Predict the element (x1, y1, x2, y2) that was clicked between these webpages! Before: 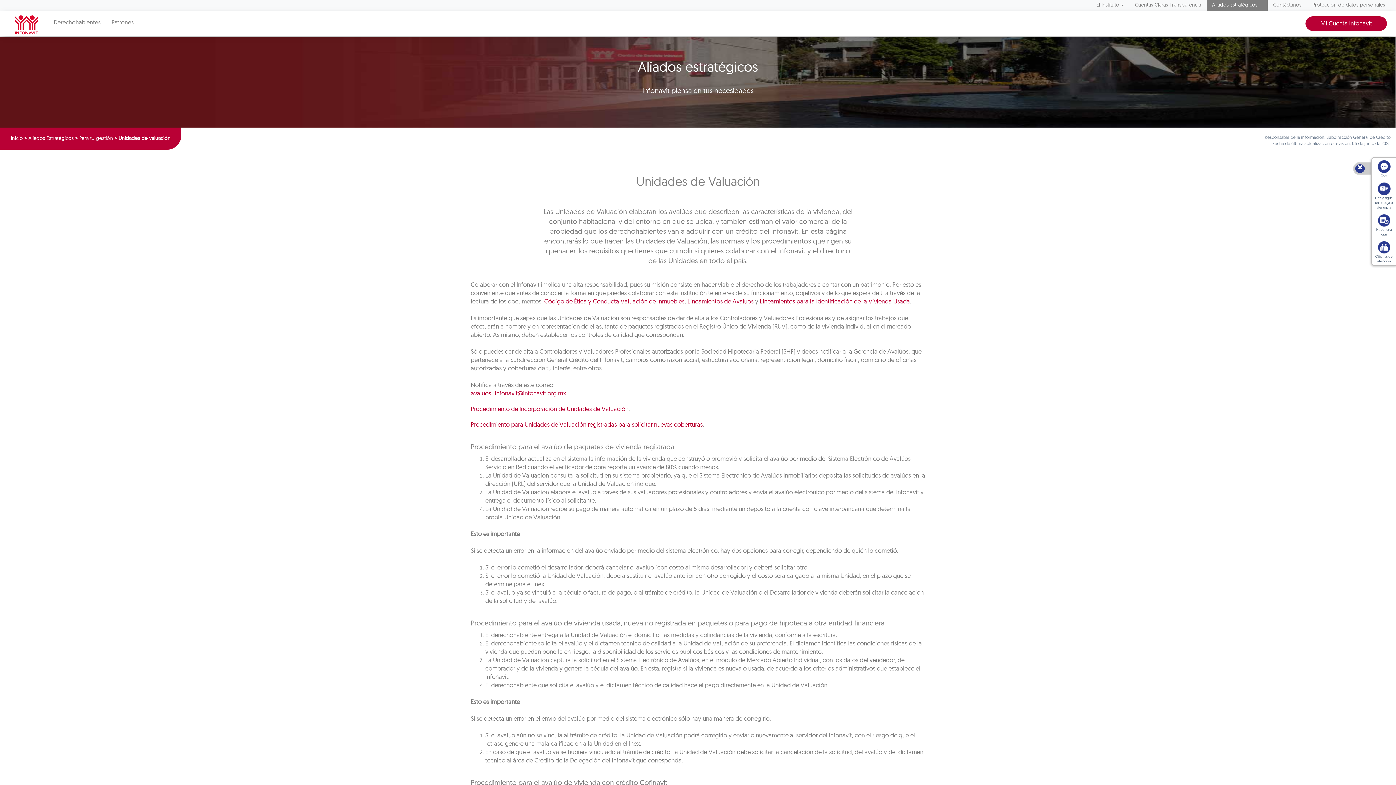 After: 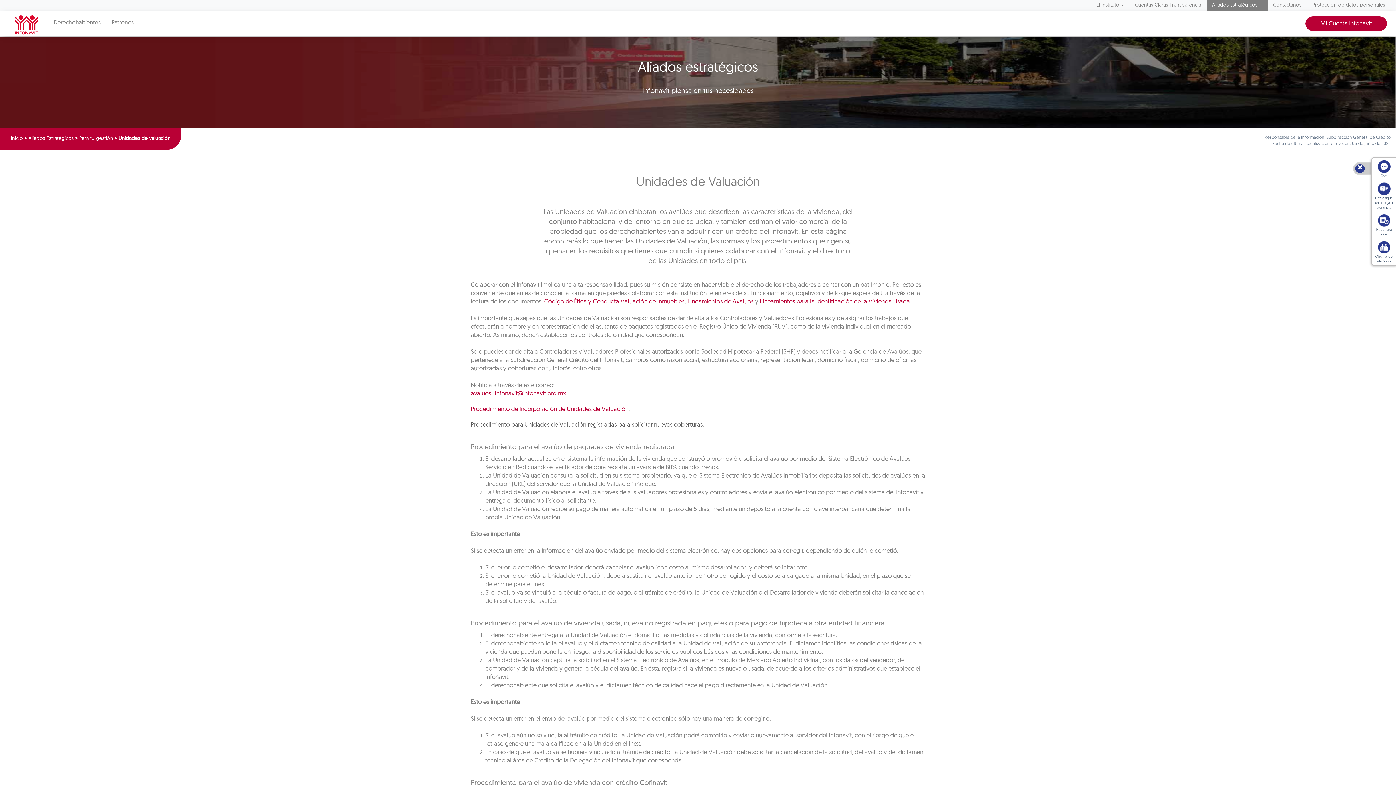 Action: bbox: (470, 422, 702, 428) label: Procedimiento para Unidades de Valuación registradas para solicitar nuevas coberturas